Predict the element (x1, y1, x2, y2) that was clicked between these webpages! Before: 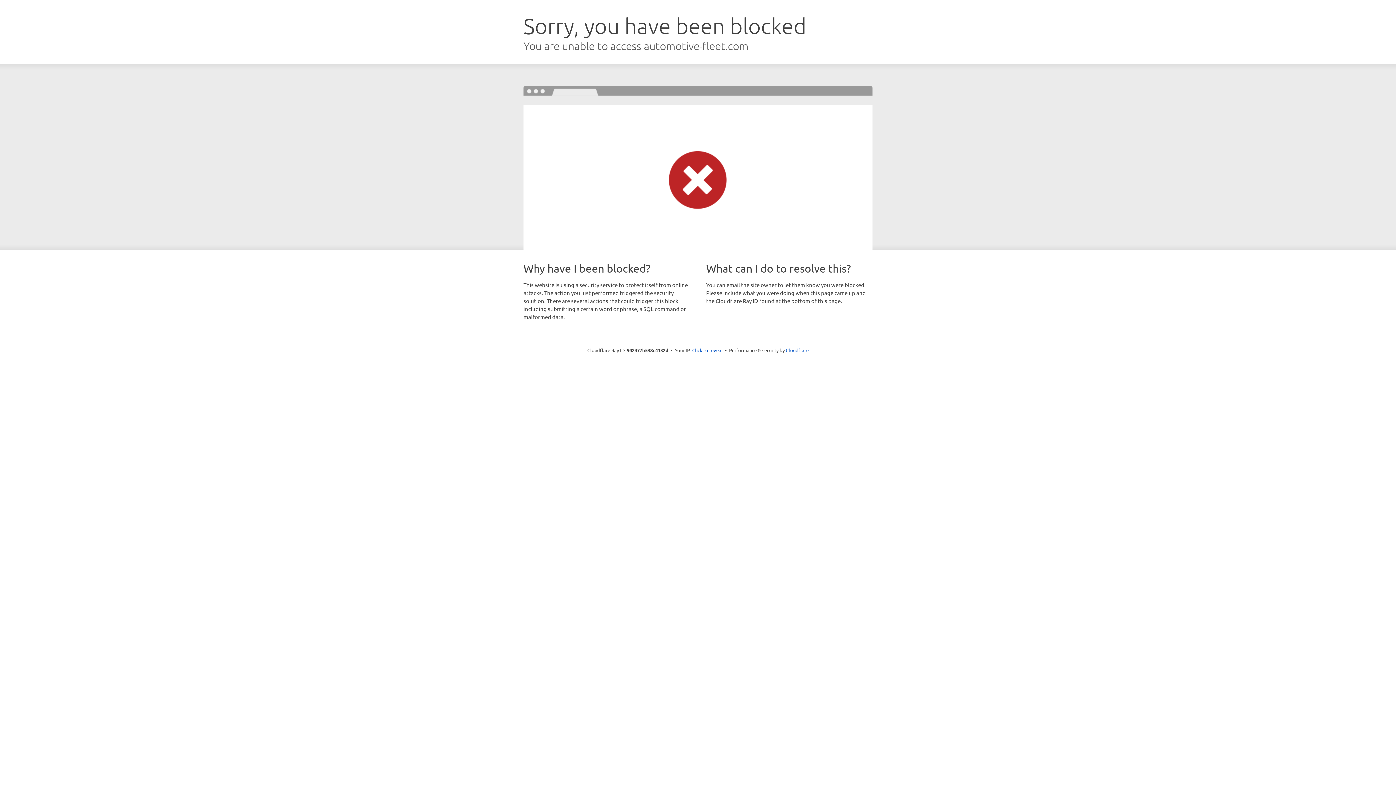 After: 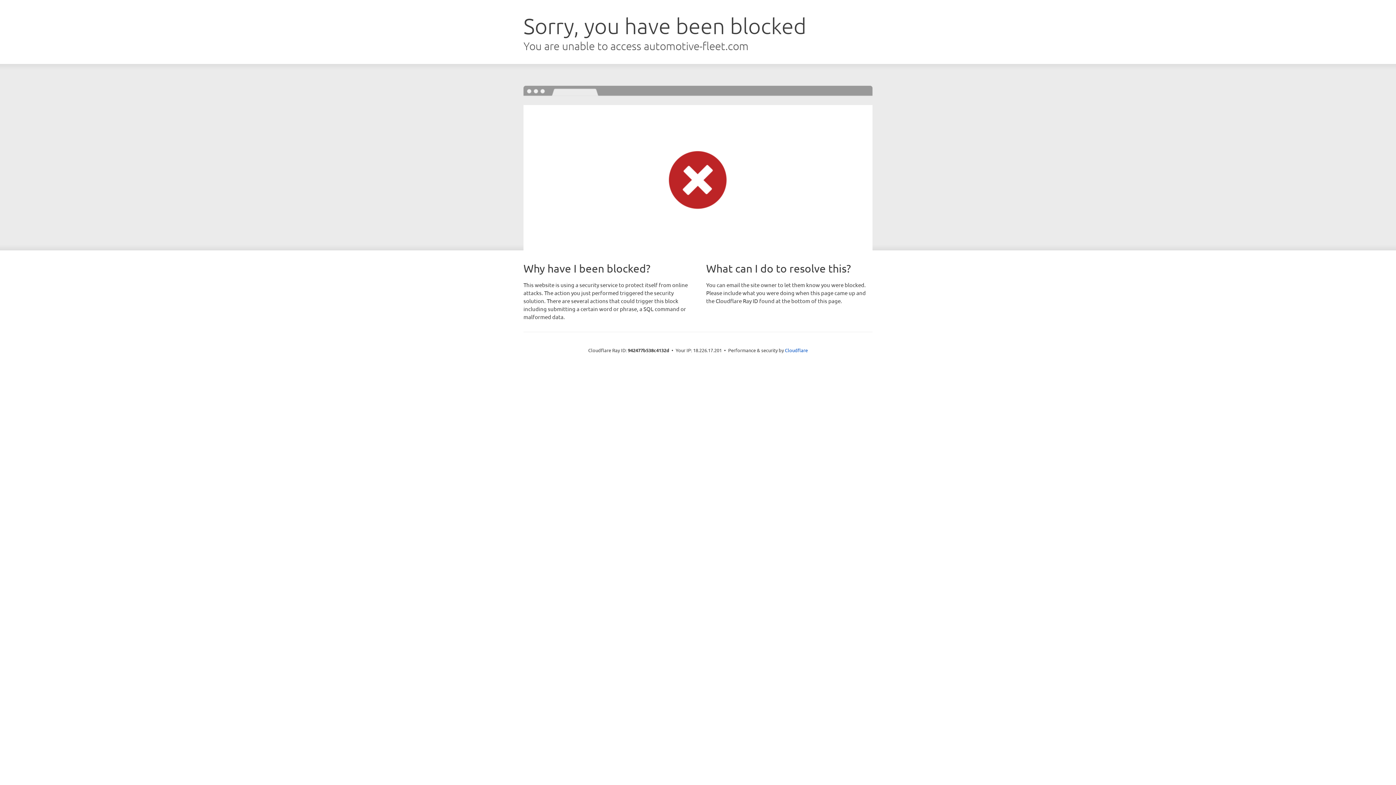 Action: bbox: (692, 346, 722, 353) label: Click to reveal